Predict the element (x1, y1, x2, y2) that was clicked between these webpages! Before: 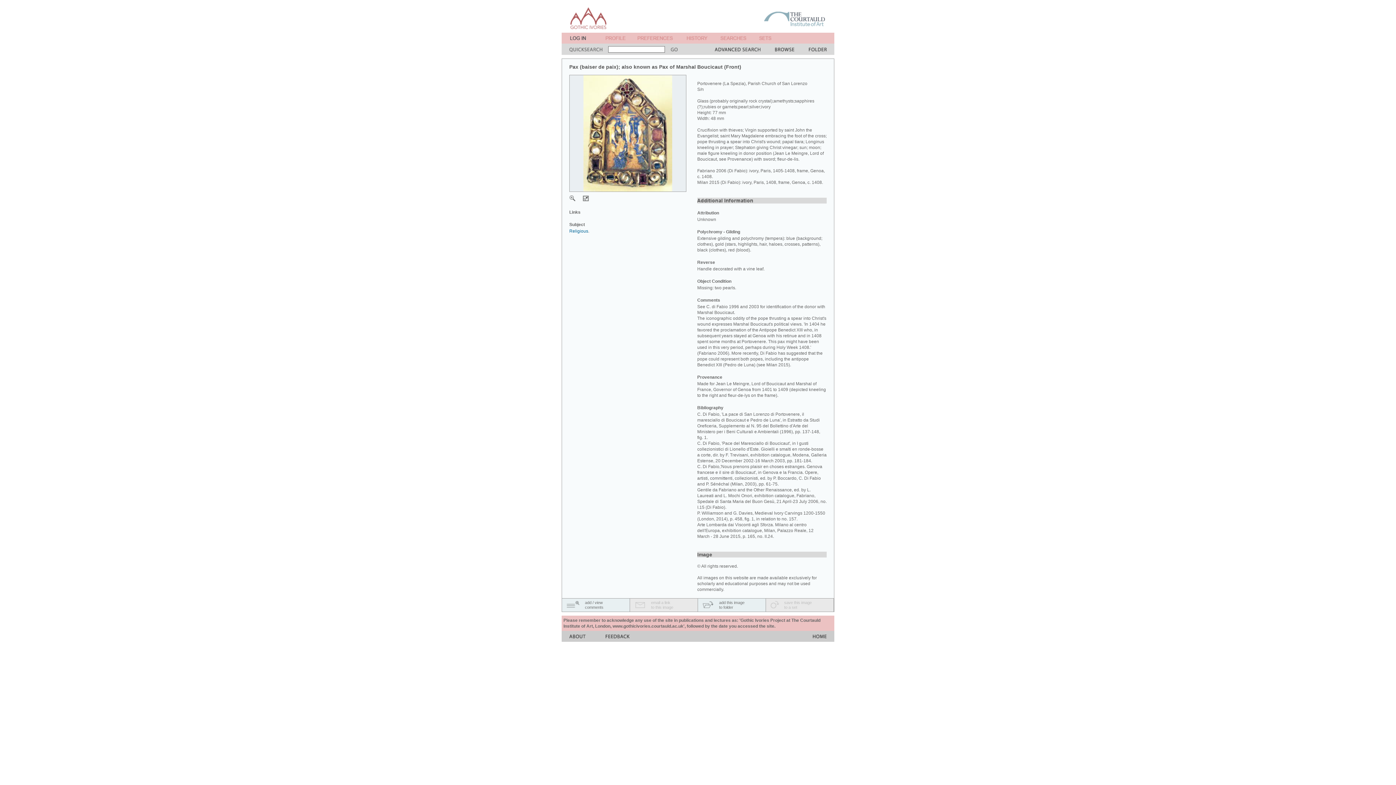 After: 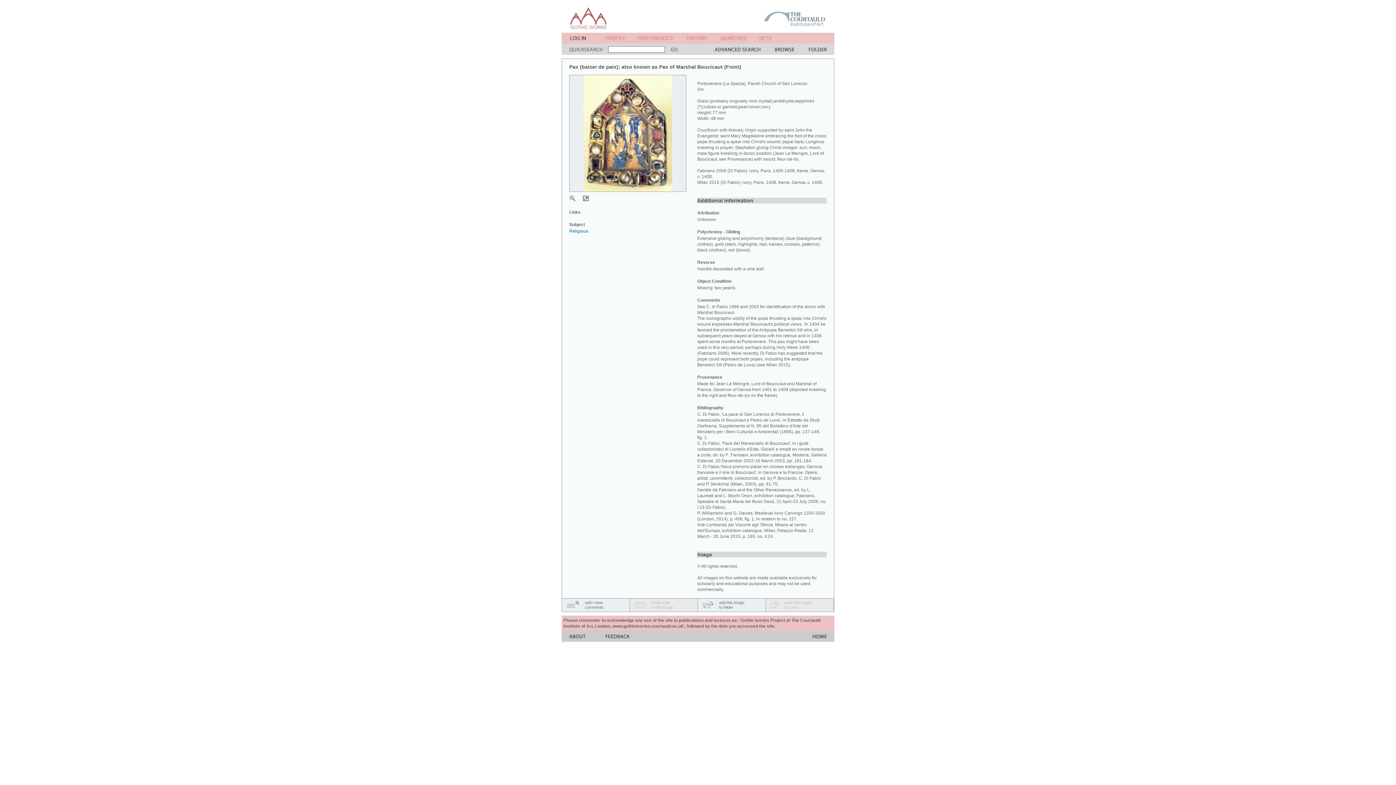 Action: bbox: (698, 606, 719, 613)